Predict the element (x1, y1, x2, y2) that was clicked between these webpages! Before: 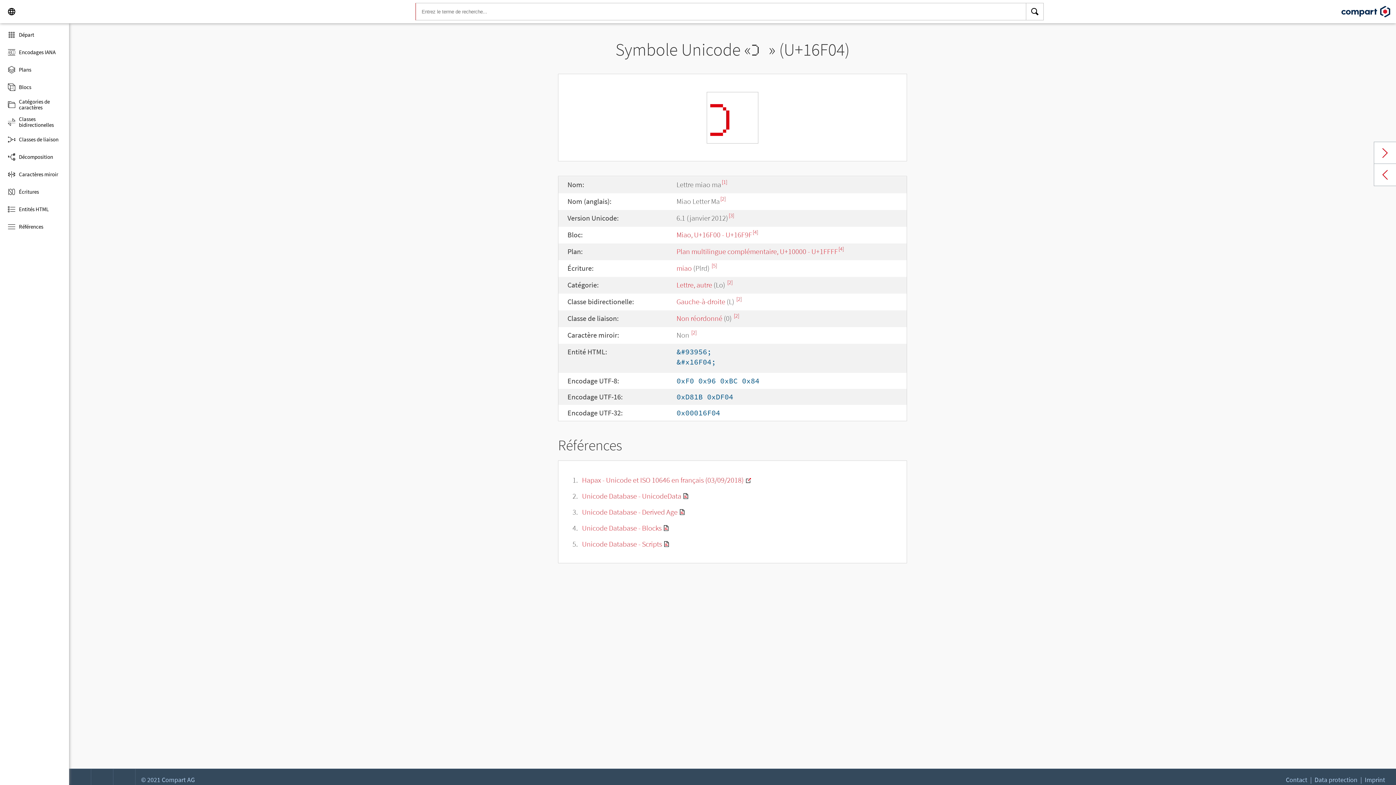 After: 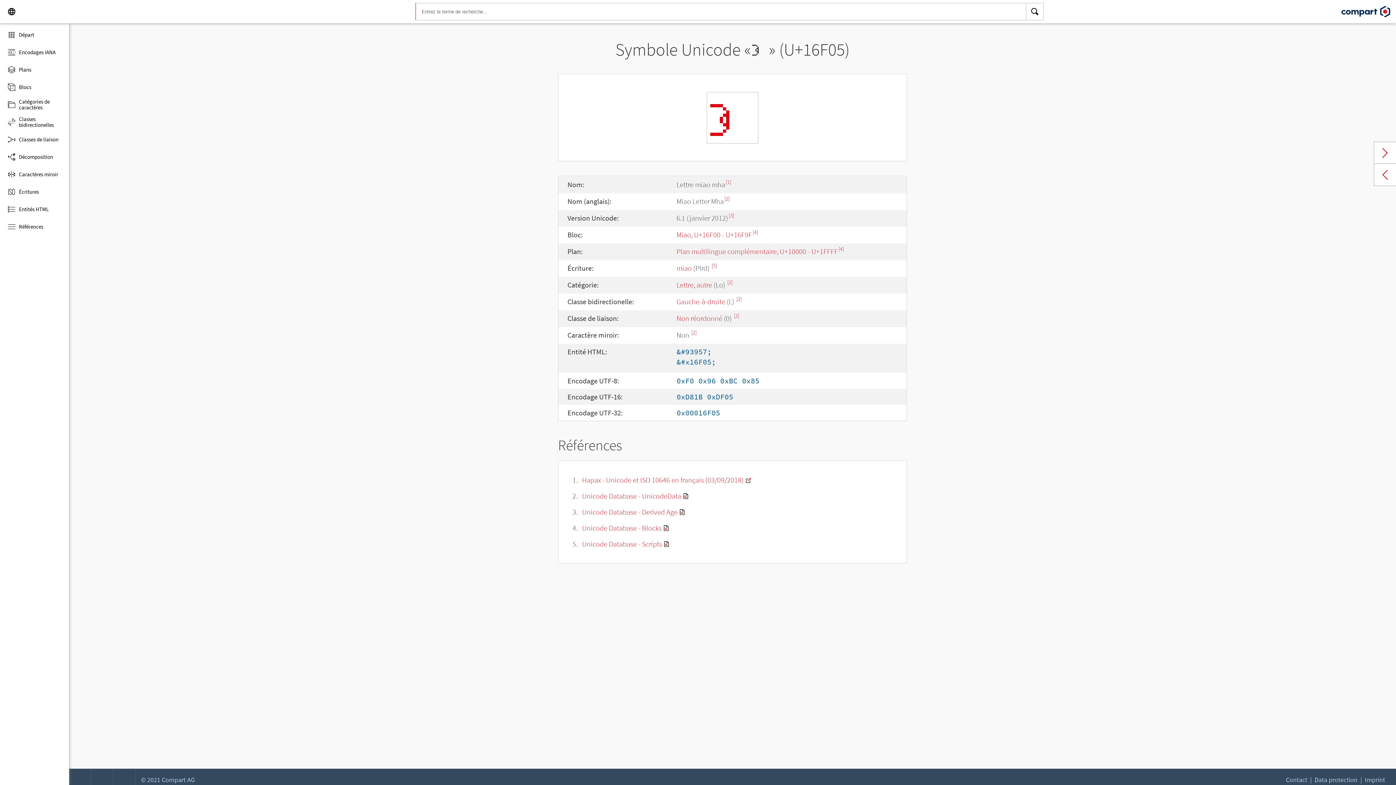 Action: bbox: (1374, 142, 1396, 164) label: Next char